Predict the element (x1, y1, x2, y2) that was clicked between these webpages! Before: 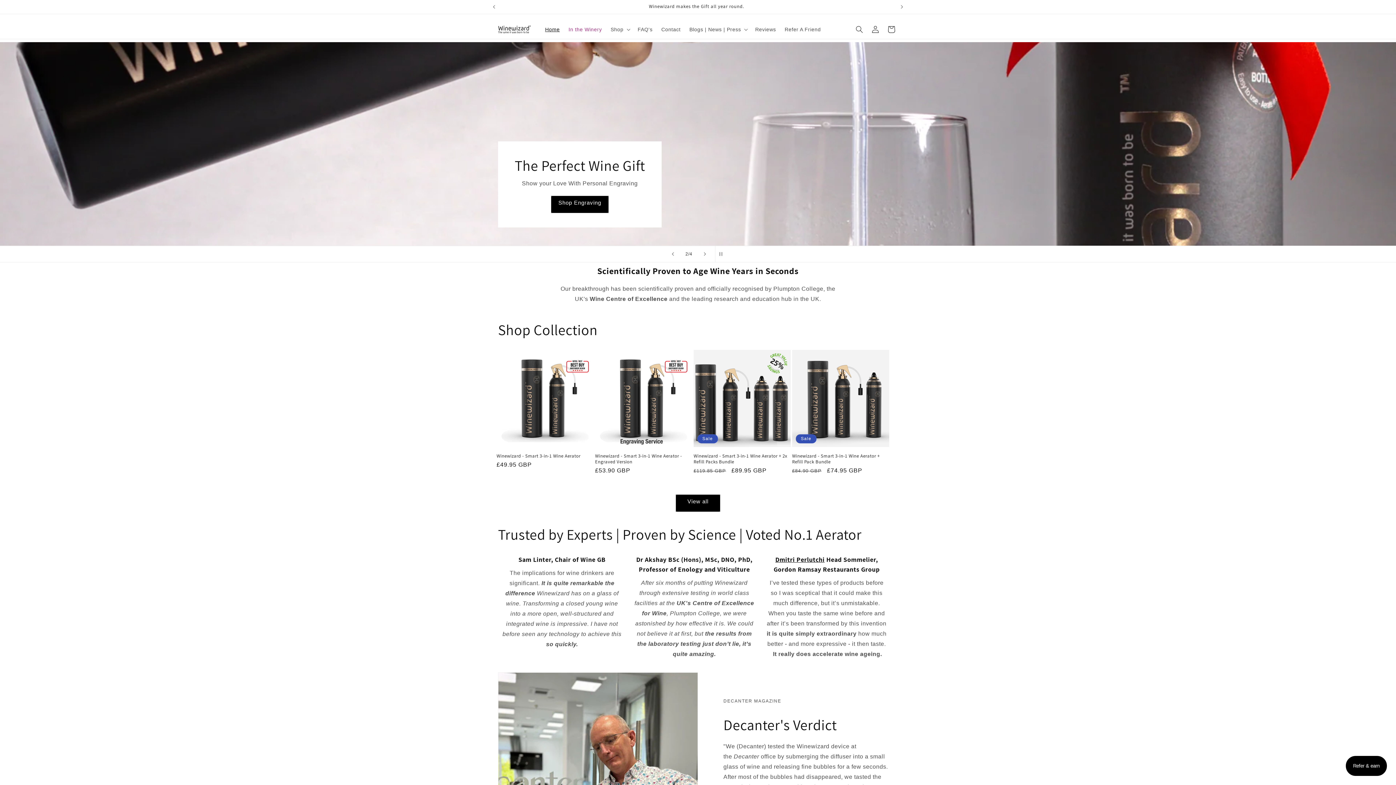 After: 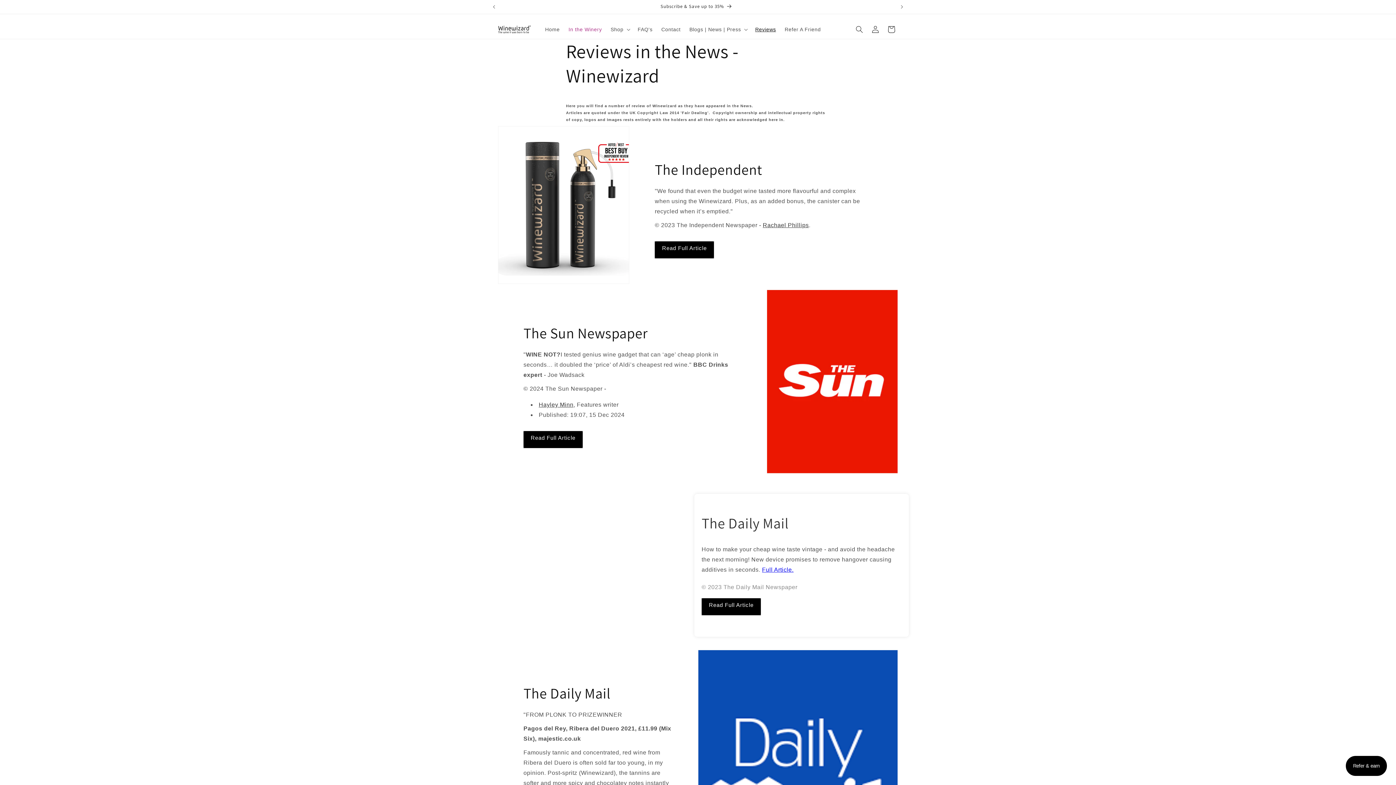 Action: bbox: (751, 21, 780, 37) label: Reviews